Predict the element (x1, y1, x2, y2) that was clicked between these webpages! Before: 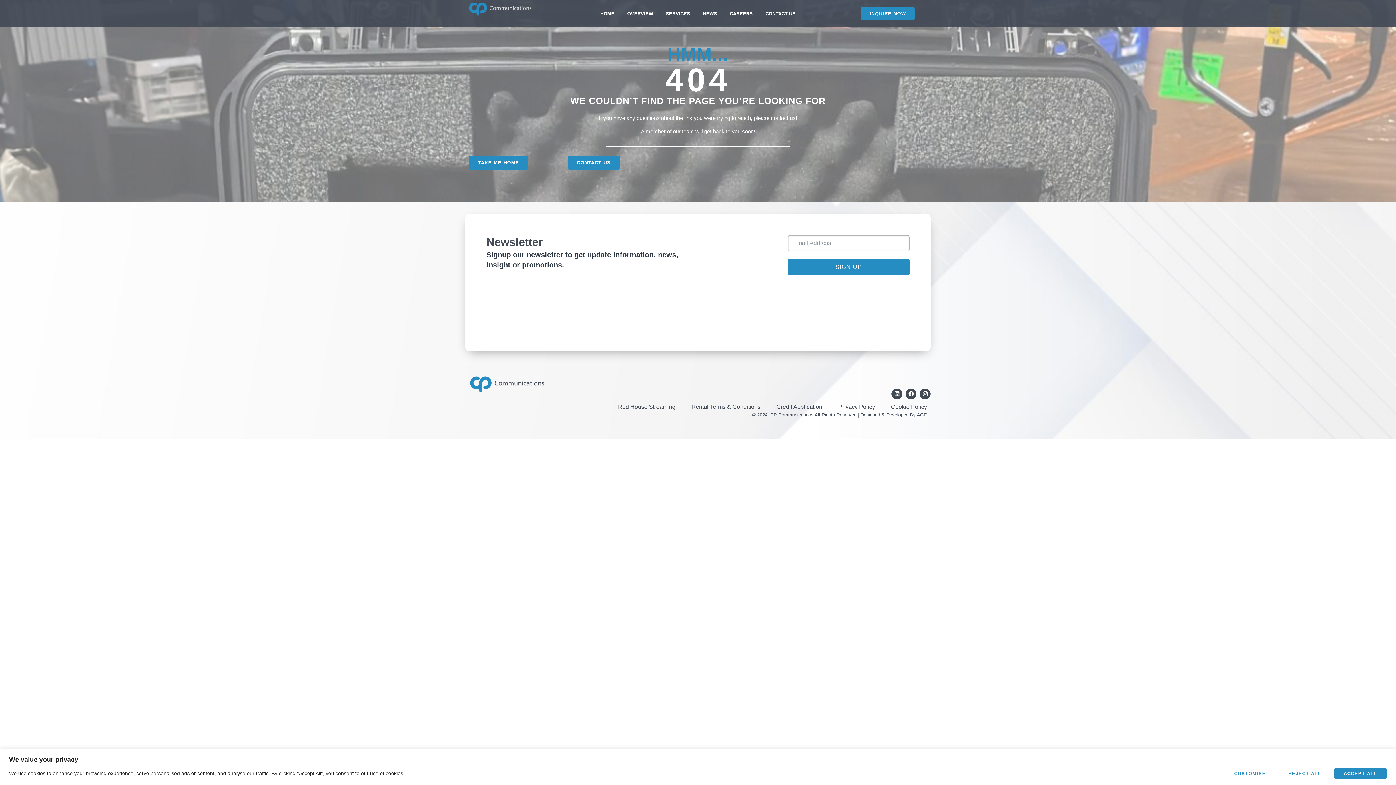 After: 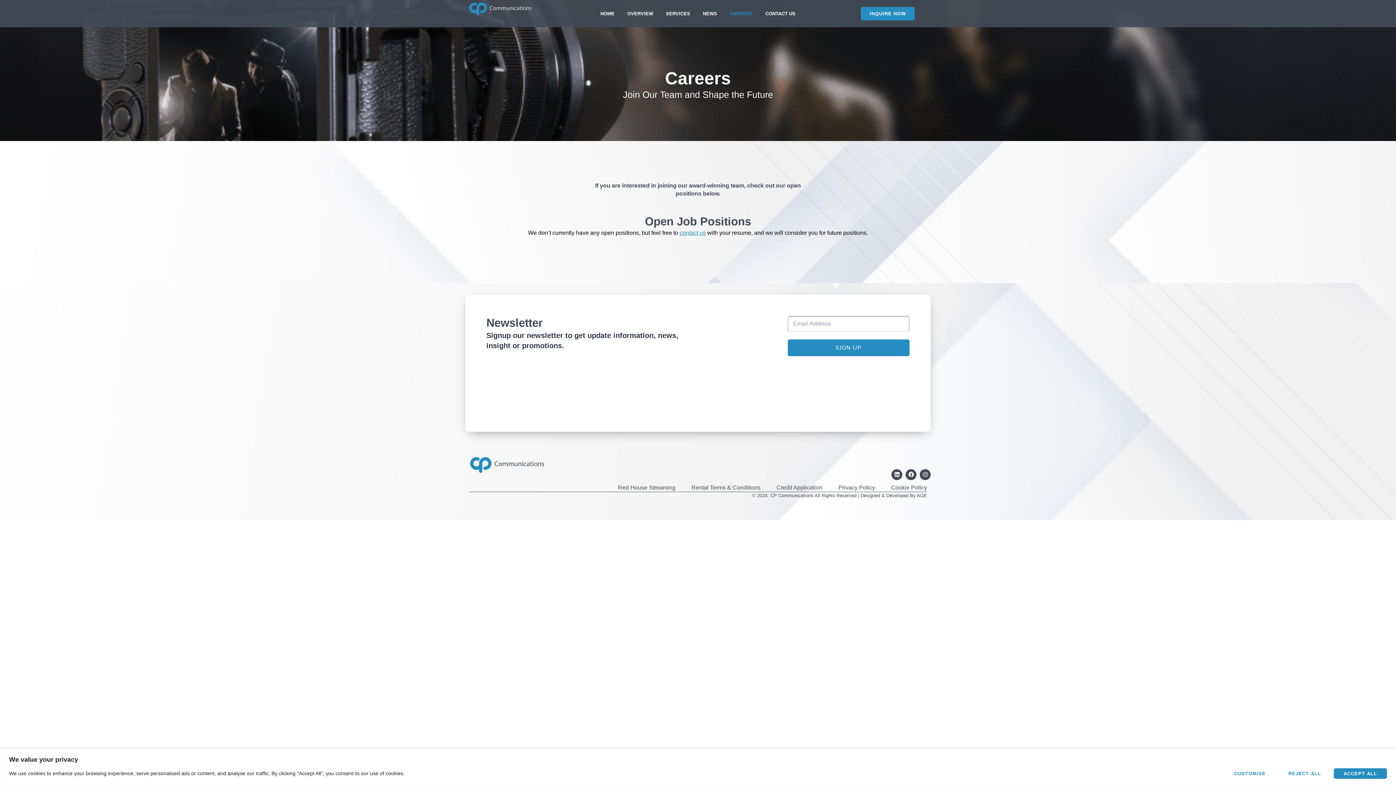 Action: label: CAREERS bbox: (730, 0, 752, 27)